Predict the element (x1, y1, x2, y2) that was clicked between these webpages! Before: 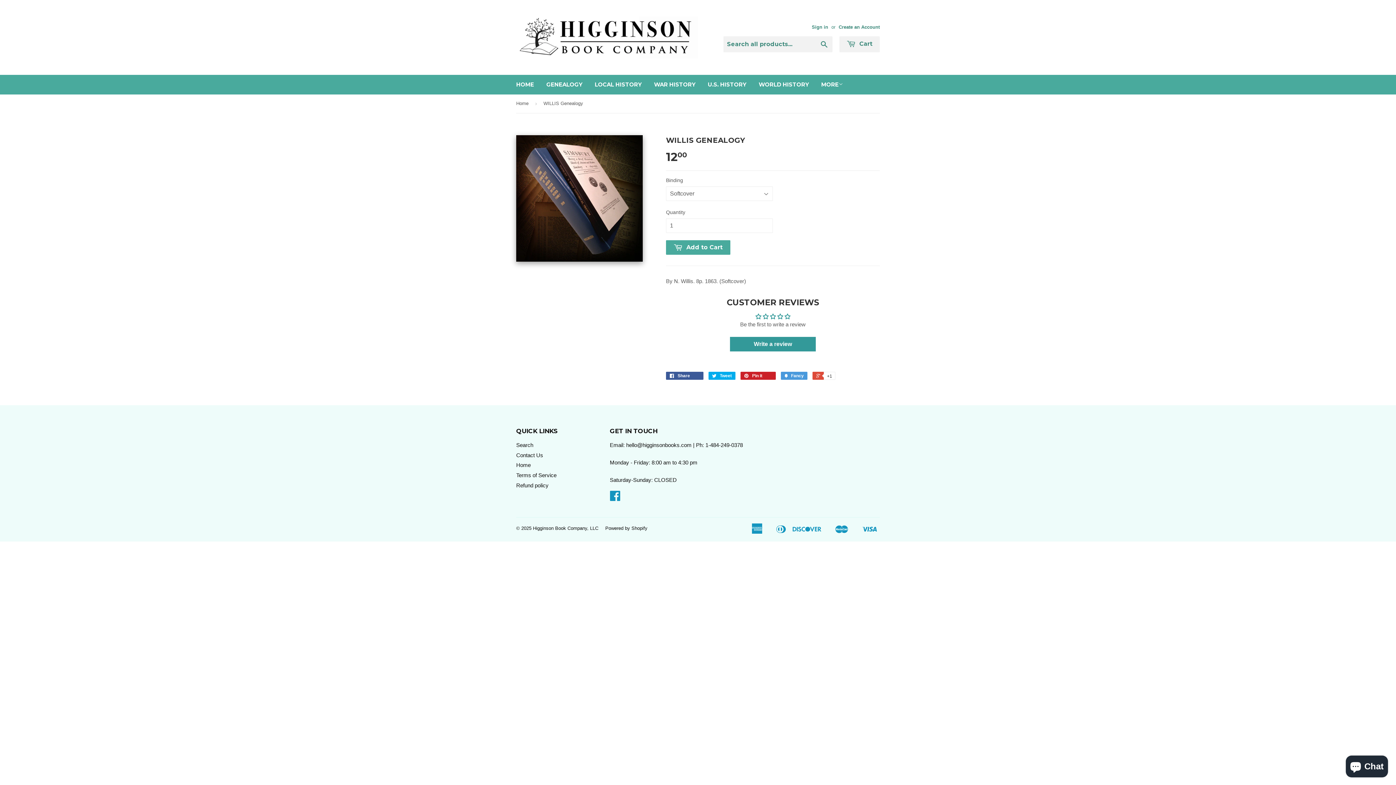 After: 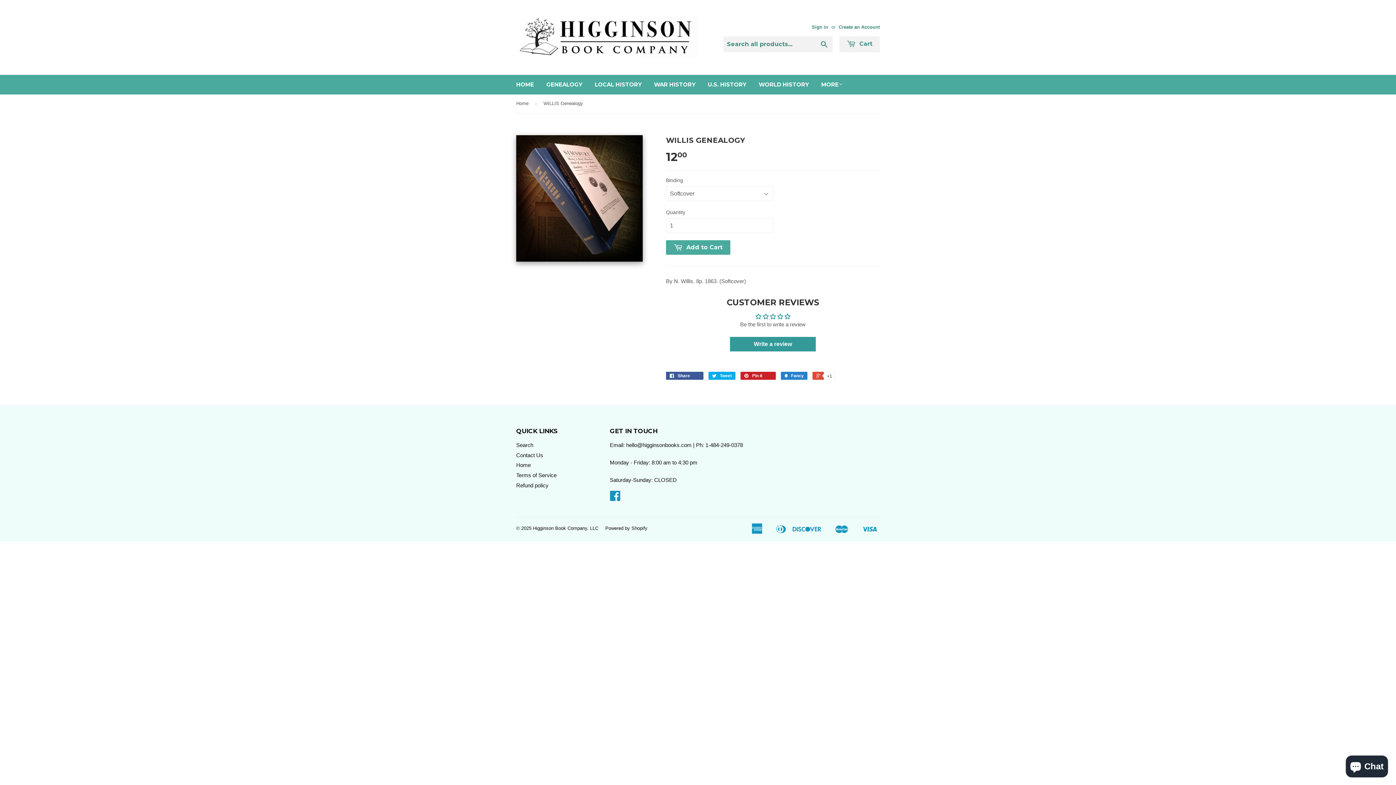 Action: bbox: (781, 371, 807, 379) label:  Fancy